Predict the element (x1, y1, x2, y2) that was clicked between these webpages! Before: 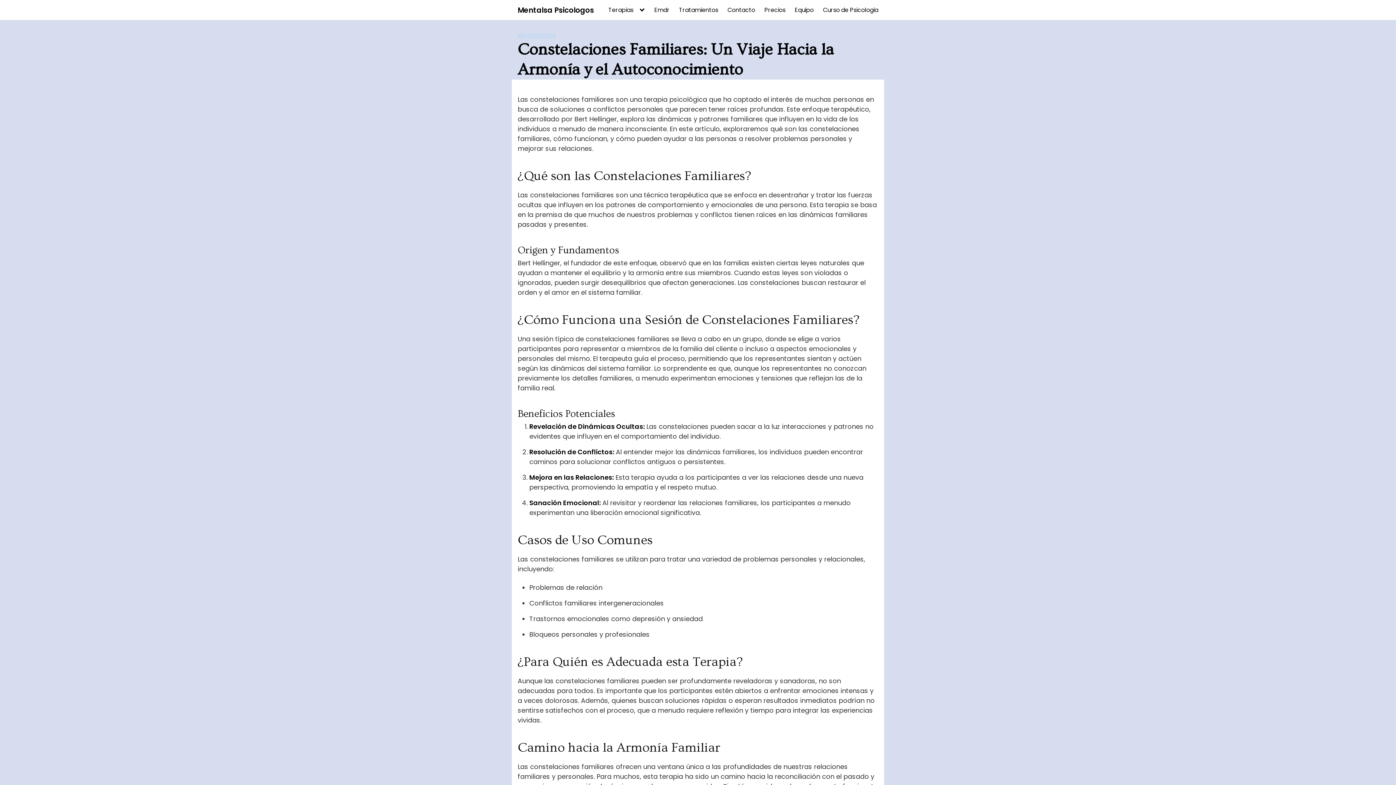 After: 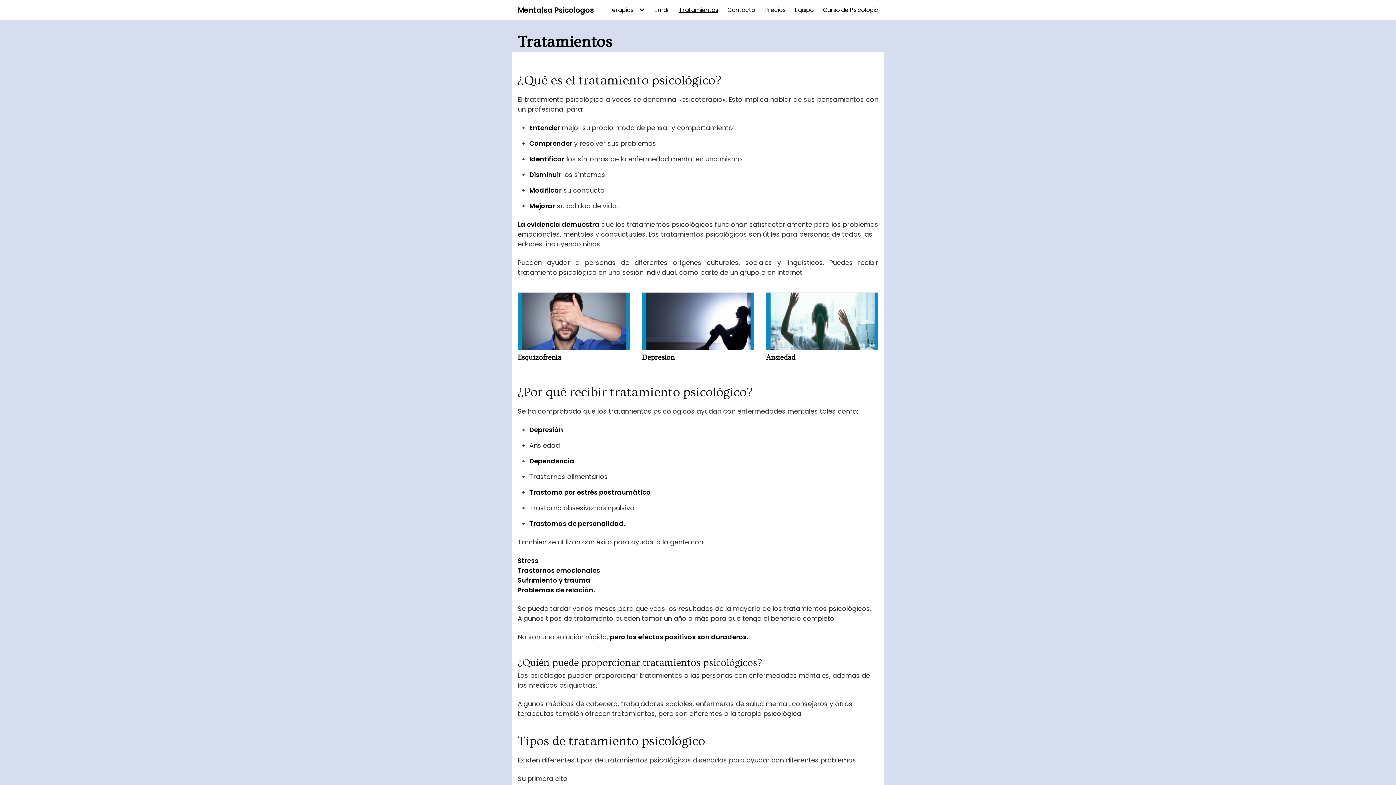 Action: bbox: (679, 6, 718, 13) label: Tratamientos